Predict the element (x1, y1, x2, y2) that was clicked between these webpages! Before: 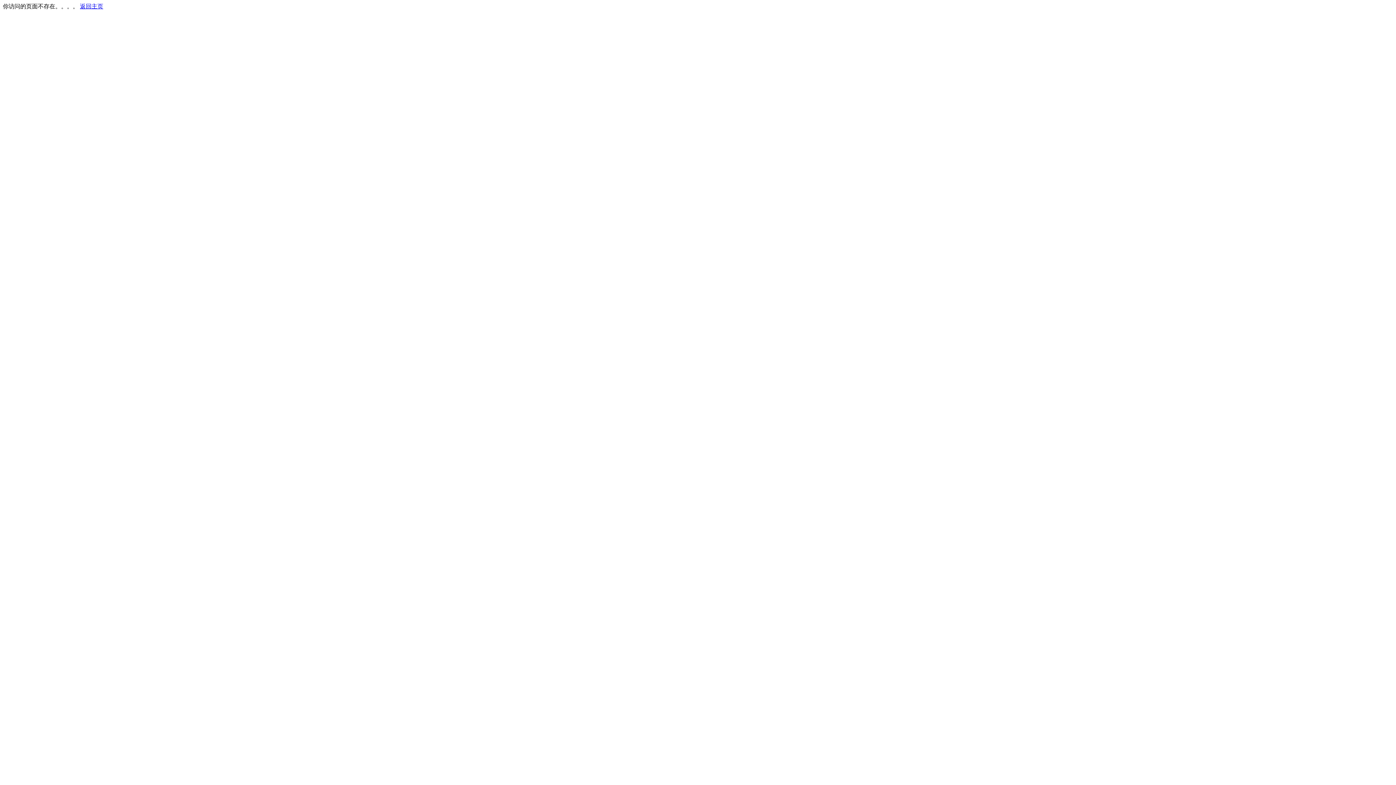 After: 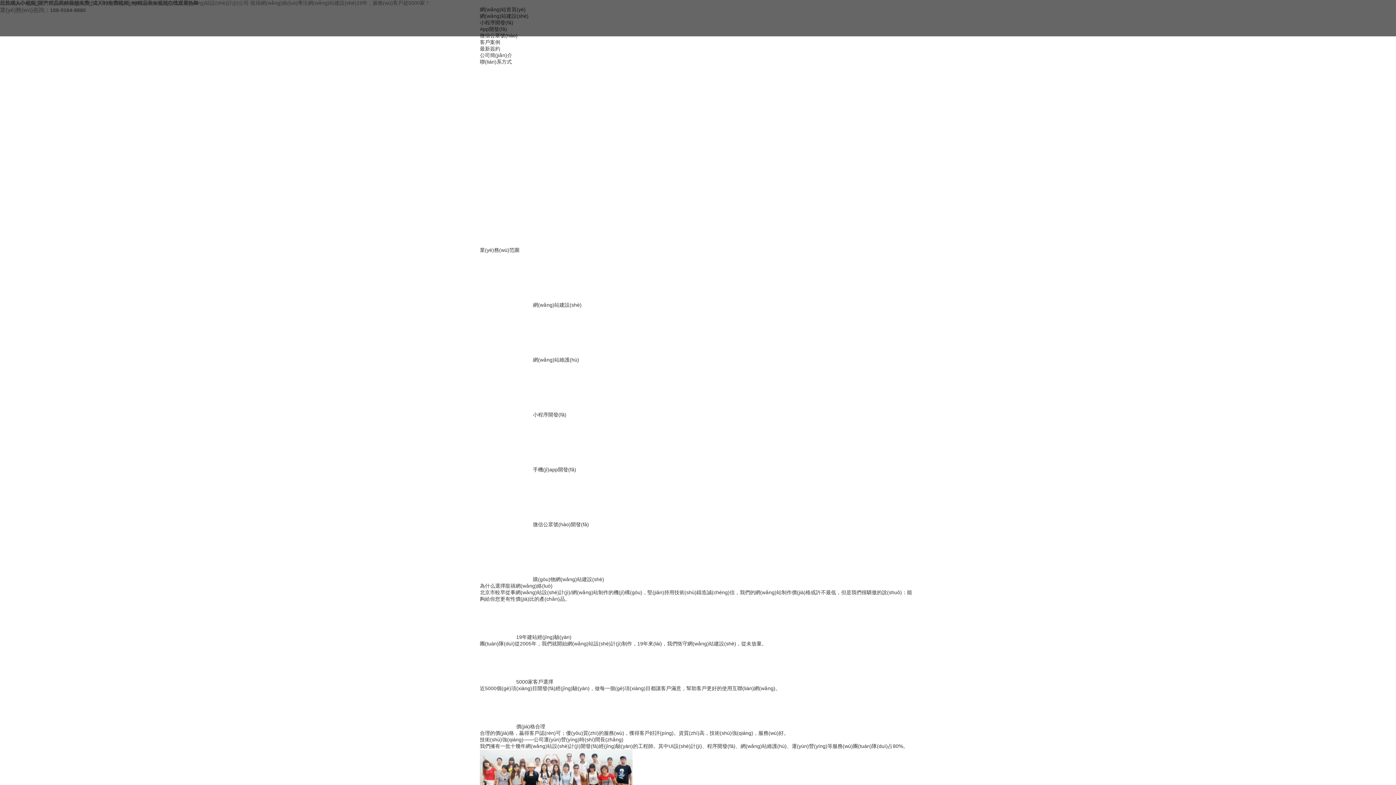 Action: bbox: (80, 3, 103, 9) label: 返回主页